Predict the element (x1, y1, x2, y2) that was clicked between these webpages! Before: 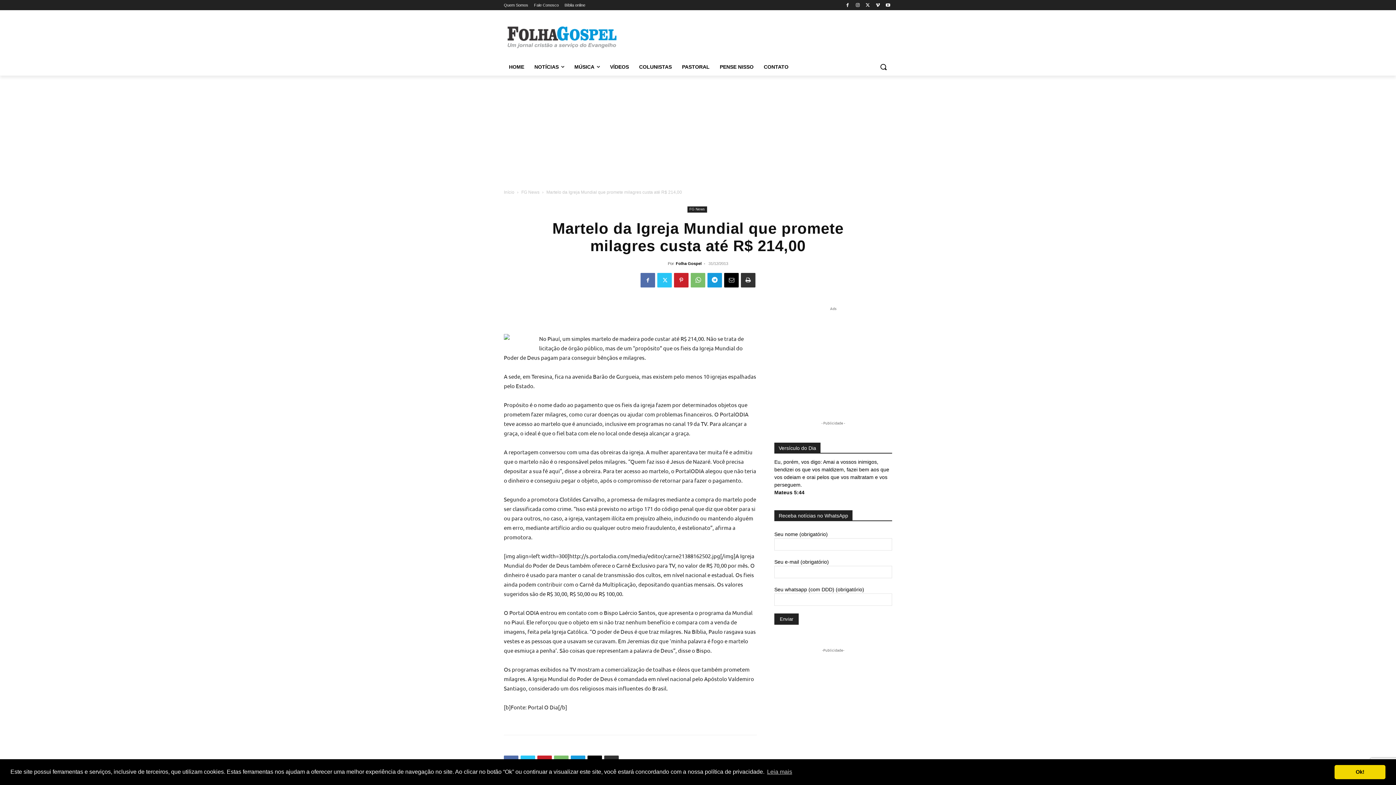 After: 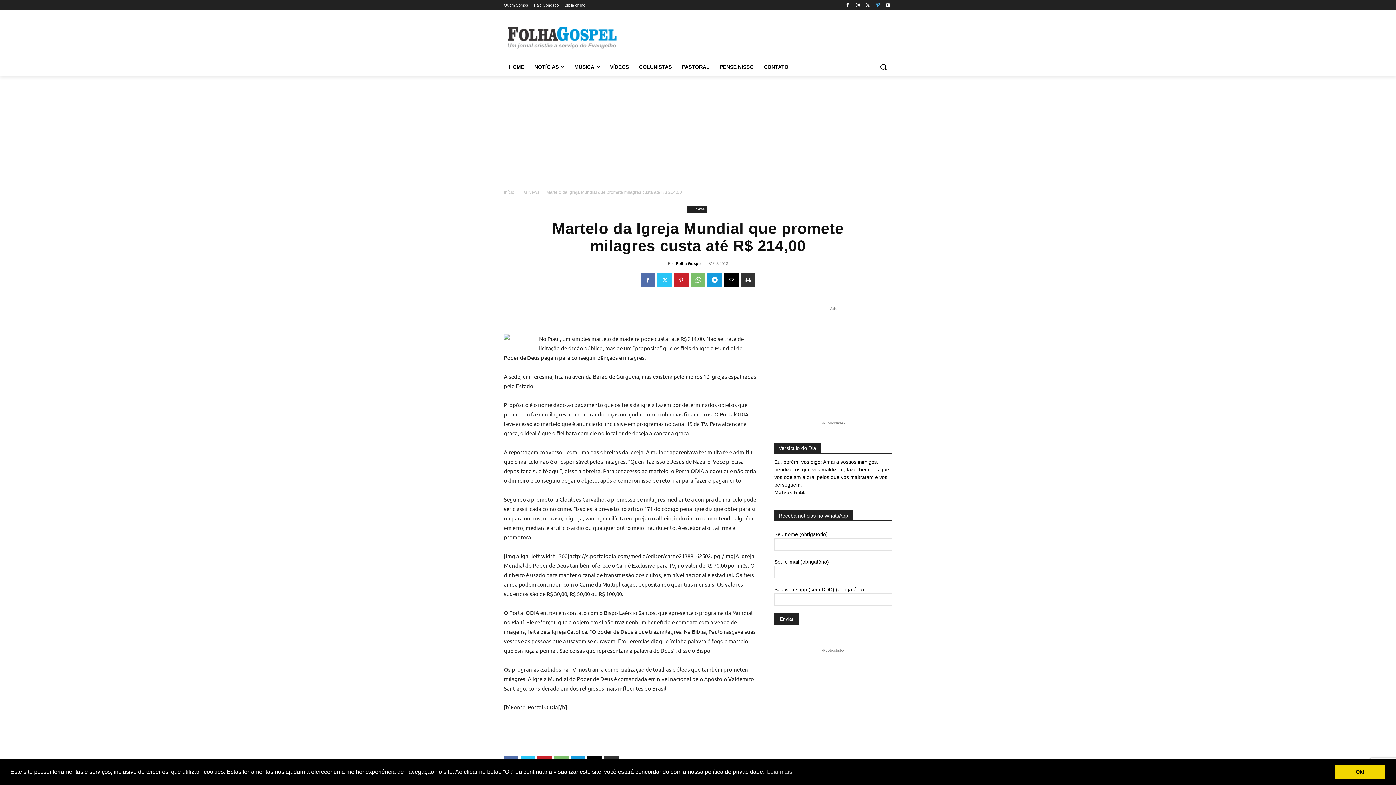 Action: bbox: (873, 0, 882, 9)